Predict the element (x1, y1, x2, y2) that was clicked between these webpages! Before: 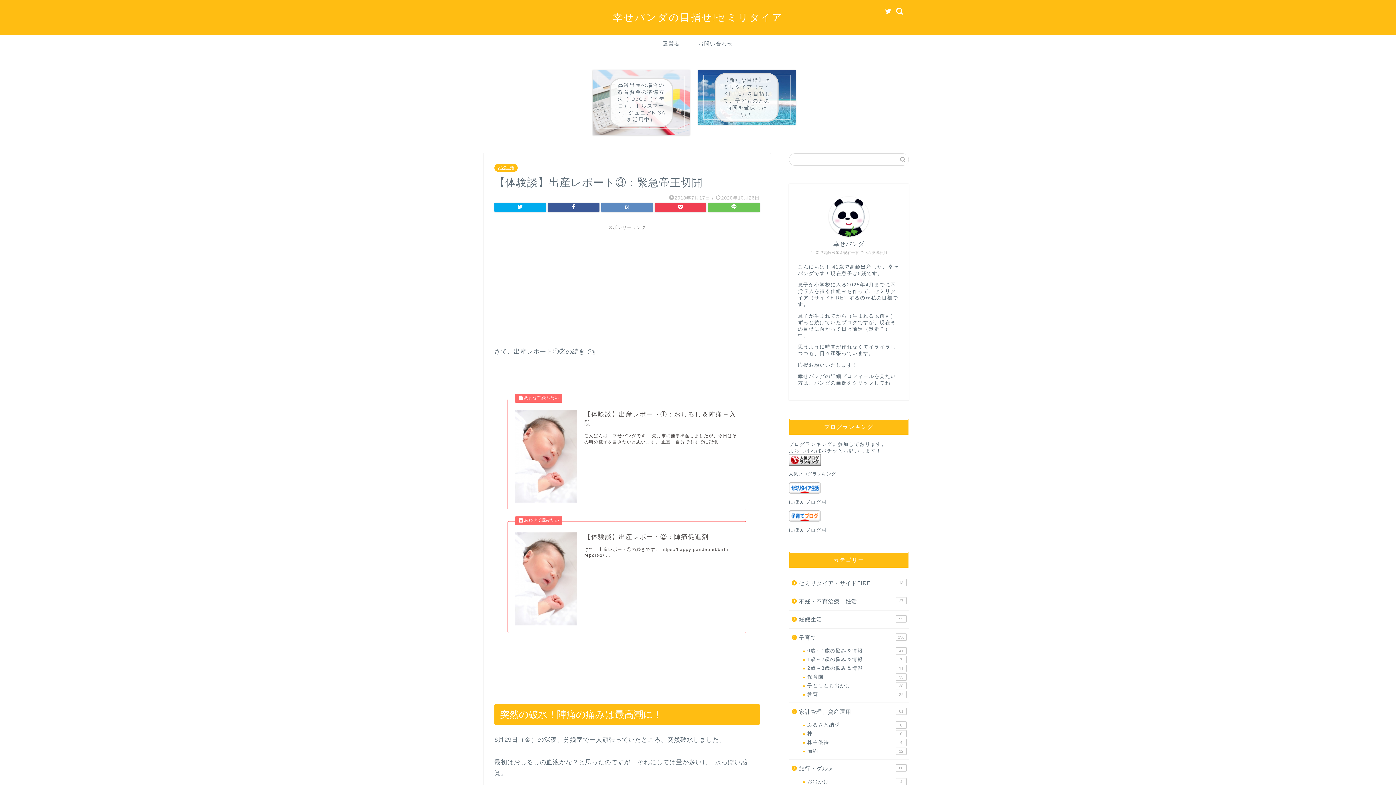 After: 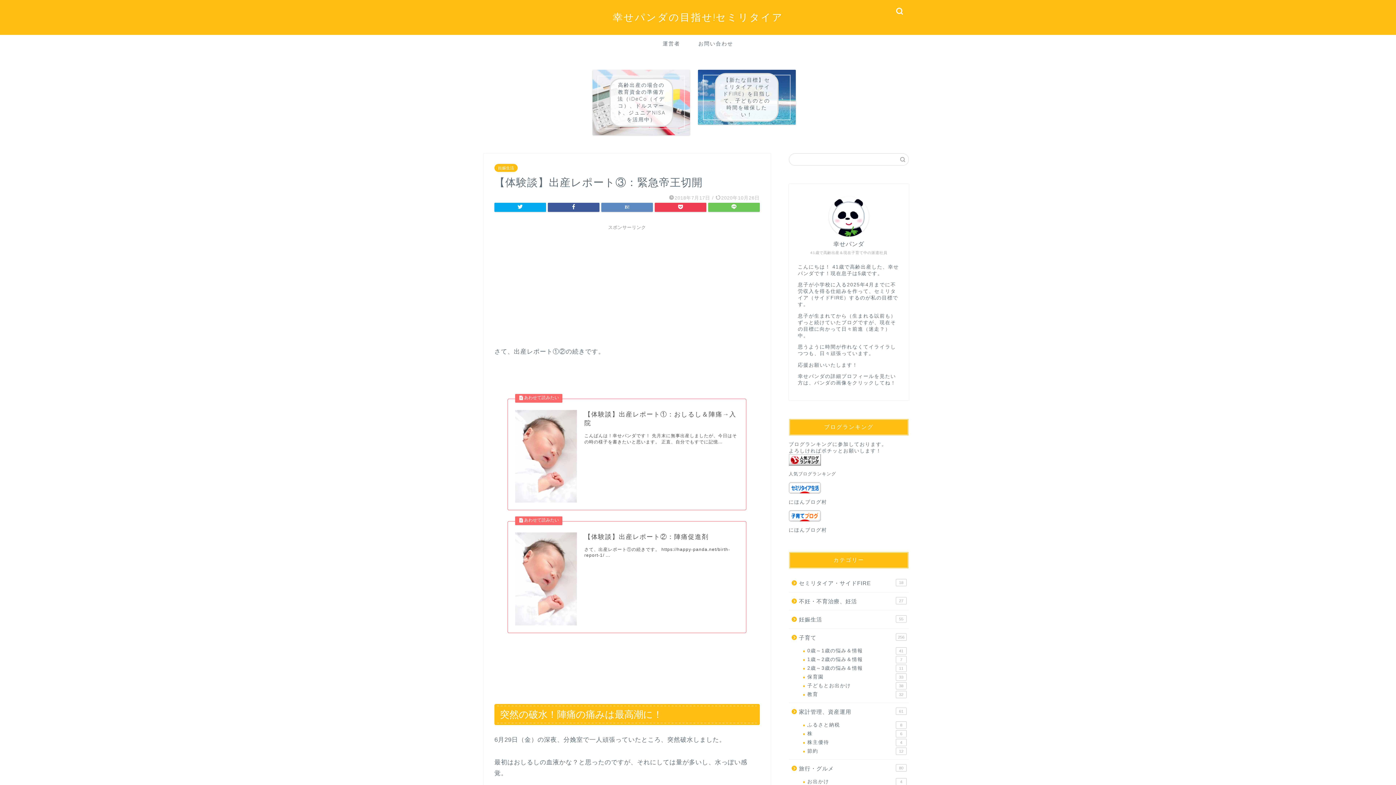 Action: bbox: (885, 8, 892, 14)